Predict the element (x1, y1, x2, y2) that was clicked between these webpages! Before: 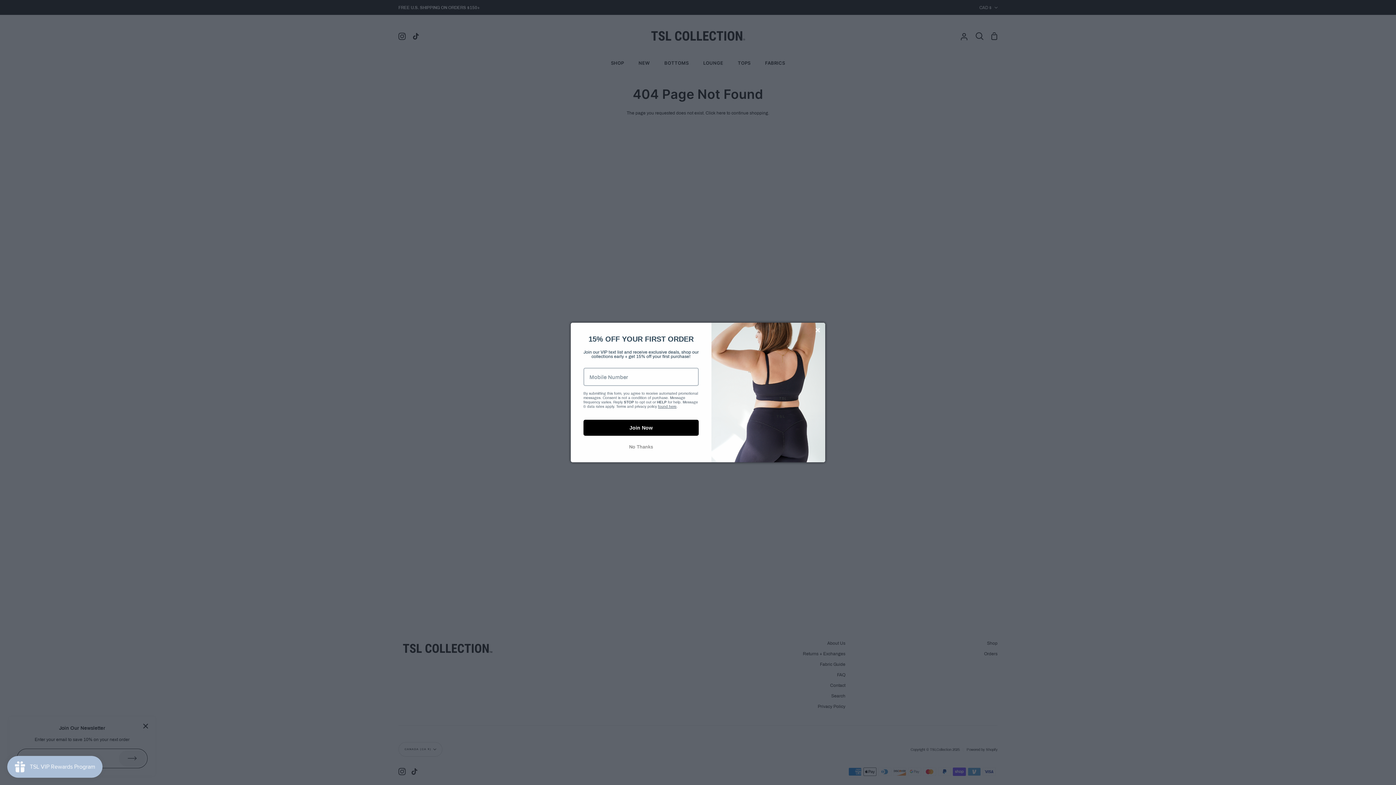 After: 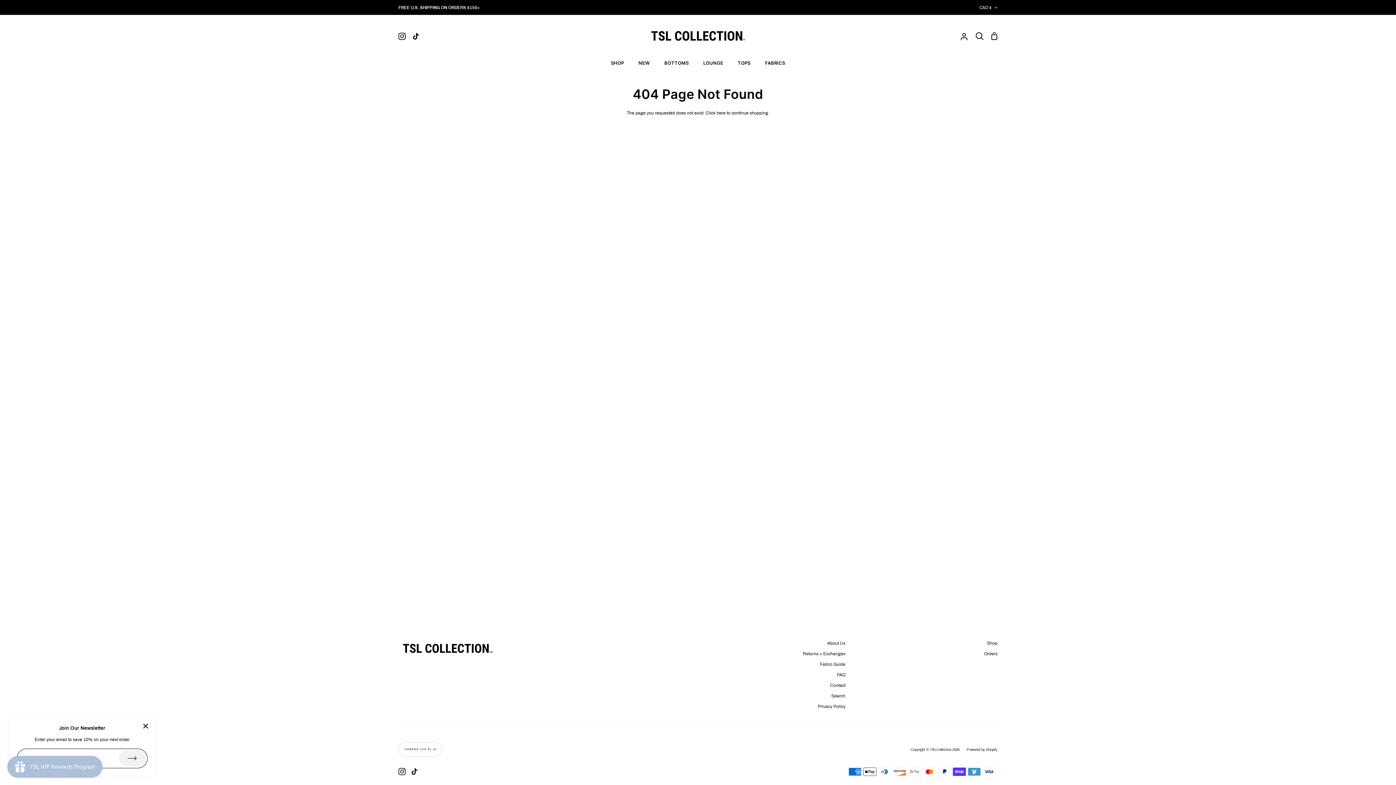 Action: label: No Thanks bbox: (583, 445, 698, 449)